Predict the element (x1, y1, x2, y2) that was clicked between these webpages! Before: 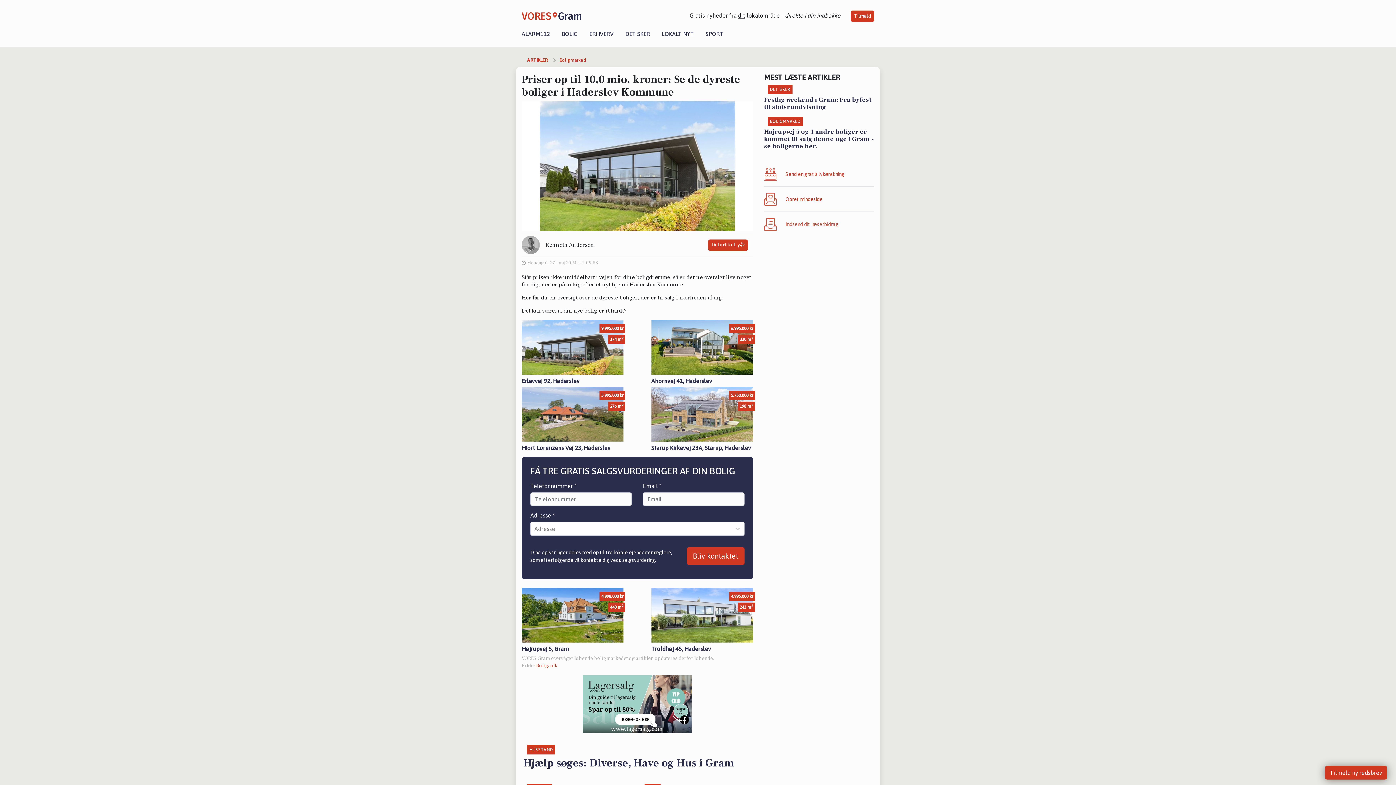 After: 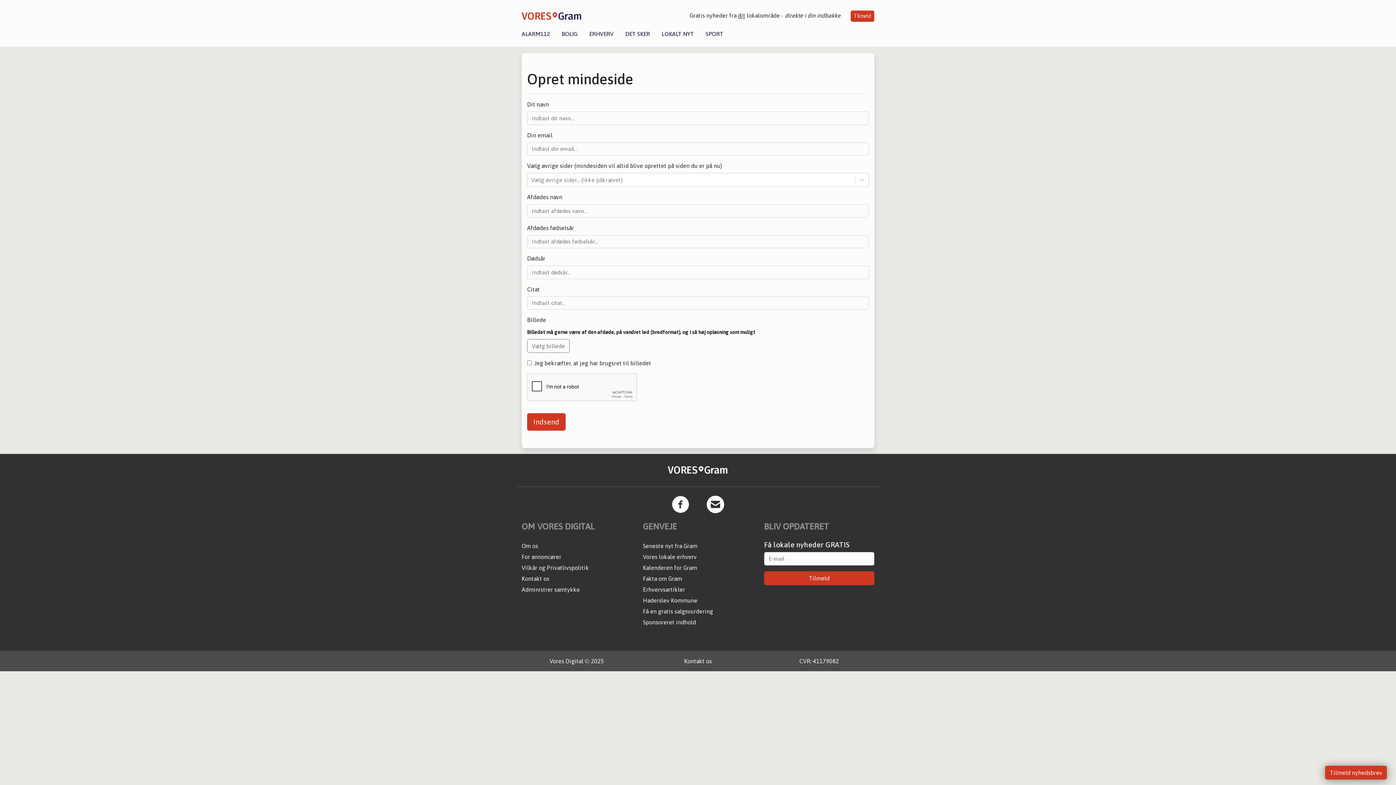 Action: label: Opret mindeside bbox: (764, 192, 874, 205)